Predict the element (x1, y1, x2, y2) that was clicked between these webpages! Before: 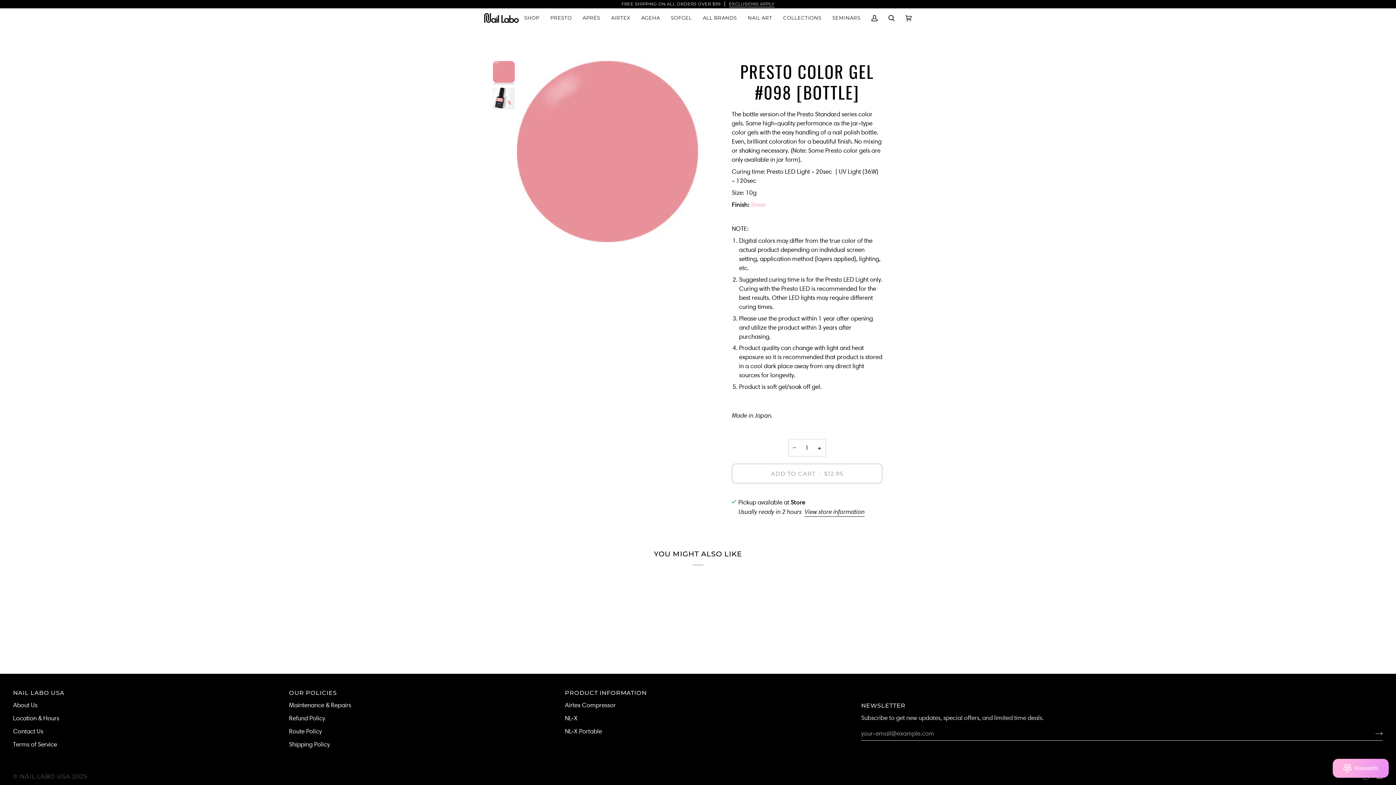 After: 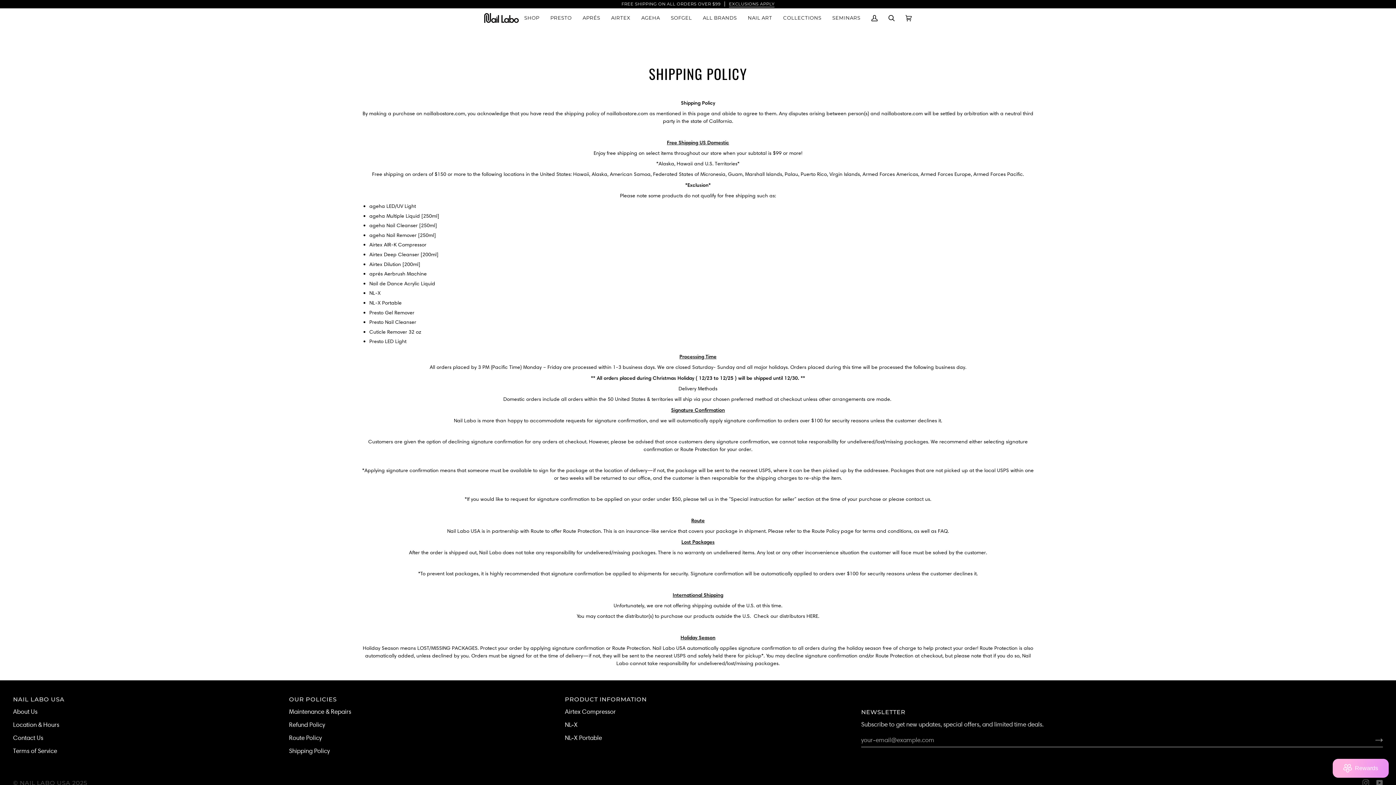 Action: bbox: (289, 741, 329, 748) label: Shipping Policy